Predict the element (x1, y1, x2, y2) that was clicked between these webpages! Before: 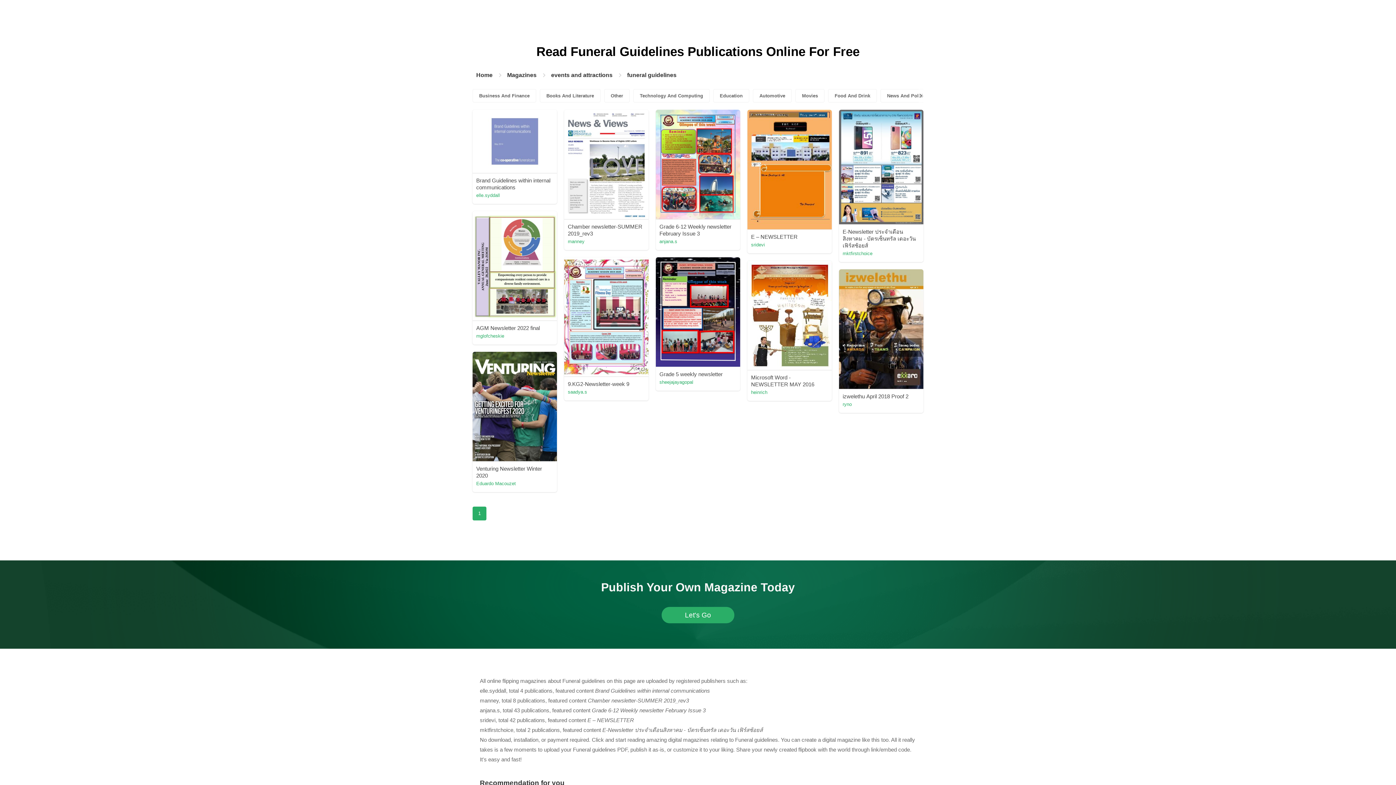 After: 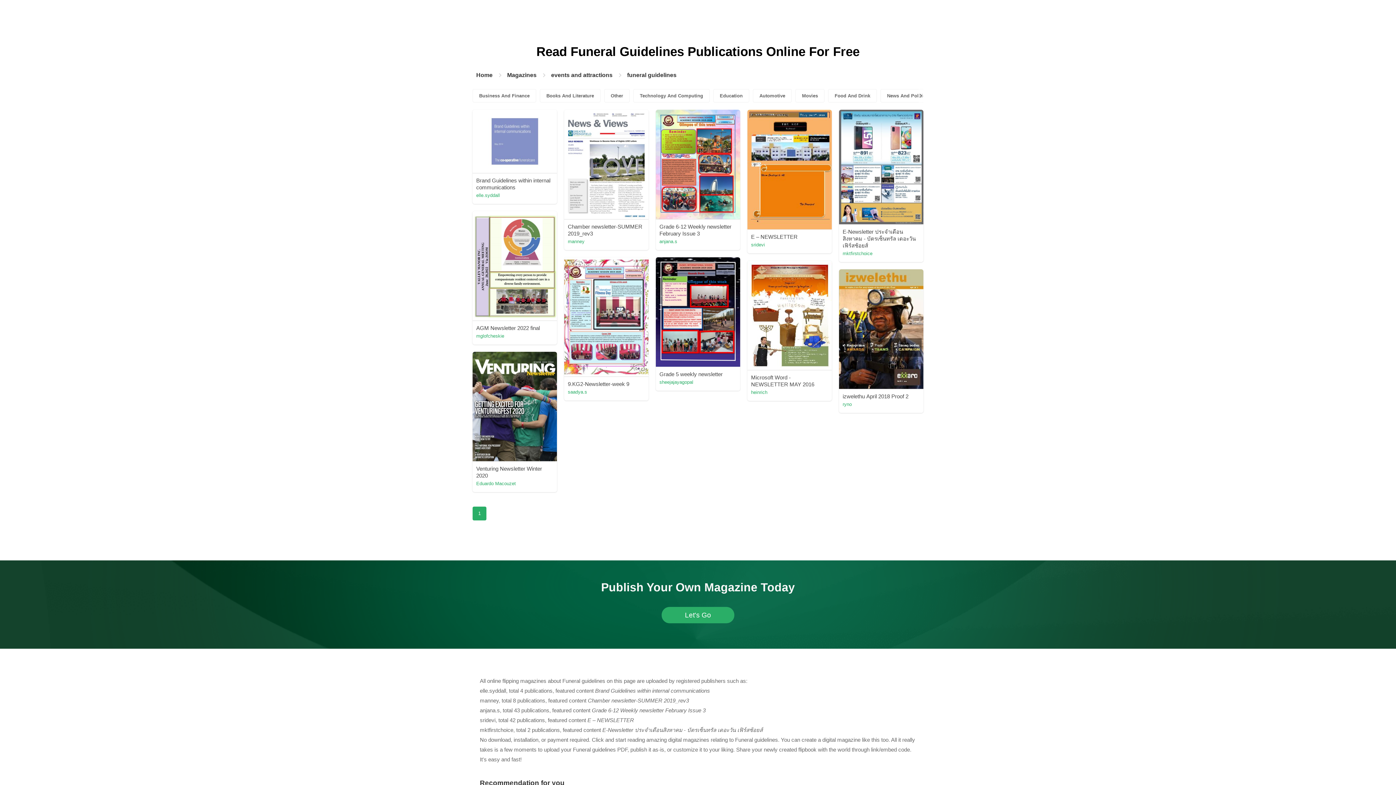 Action: bbox: (659, 238, 677, 244) label: anjana.s